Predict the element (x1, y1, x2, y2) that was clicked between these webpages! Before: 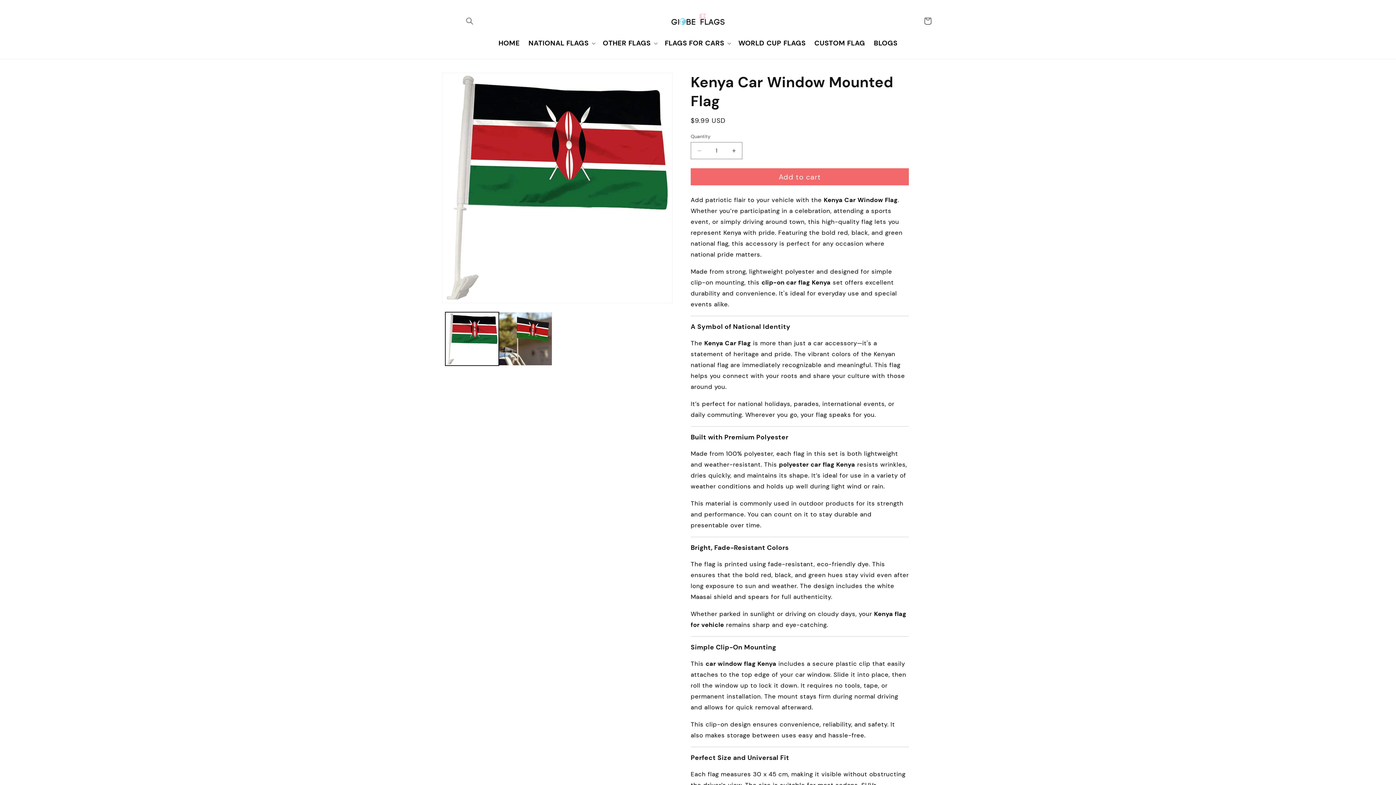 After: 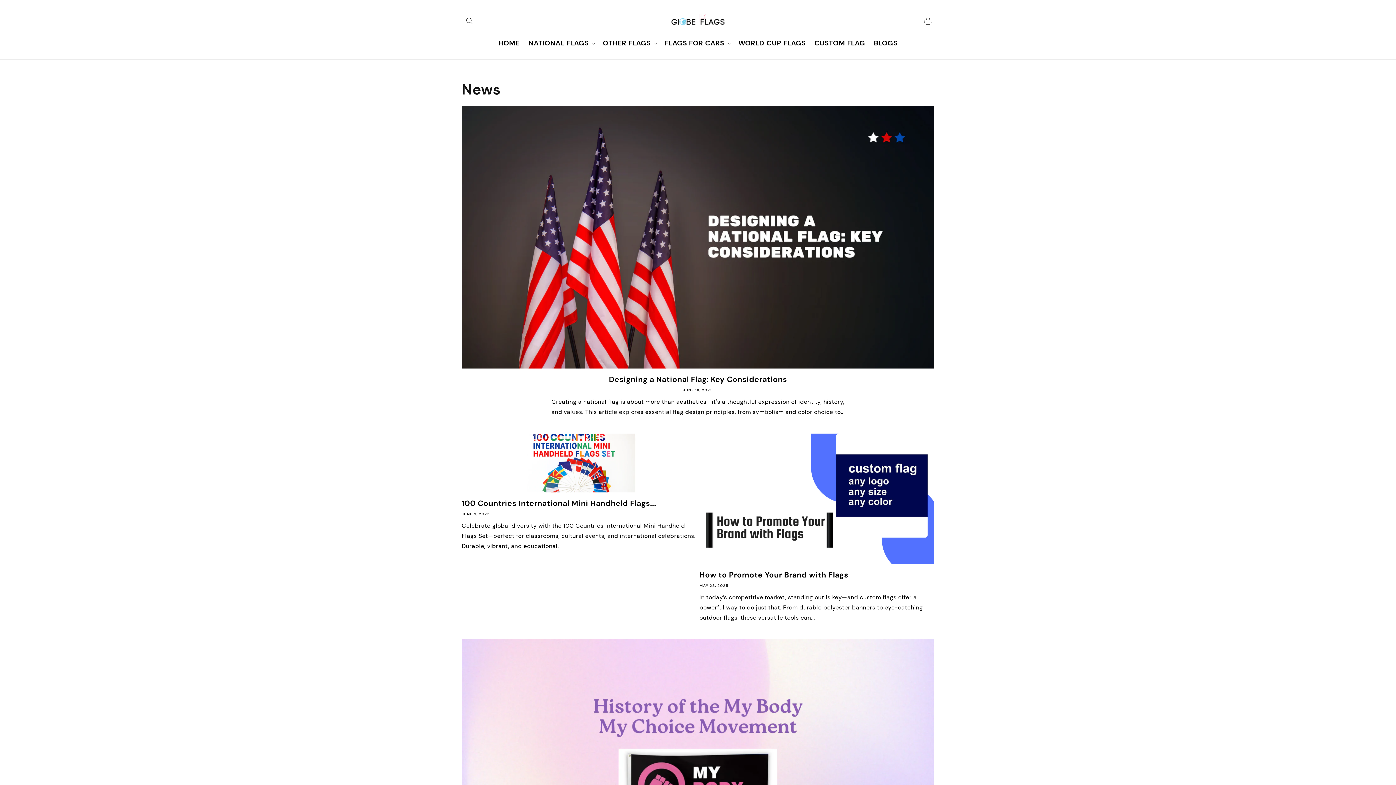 Action: label: BLOGS bbox: (869, 34, 902, 52)